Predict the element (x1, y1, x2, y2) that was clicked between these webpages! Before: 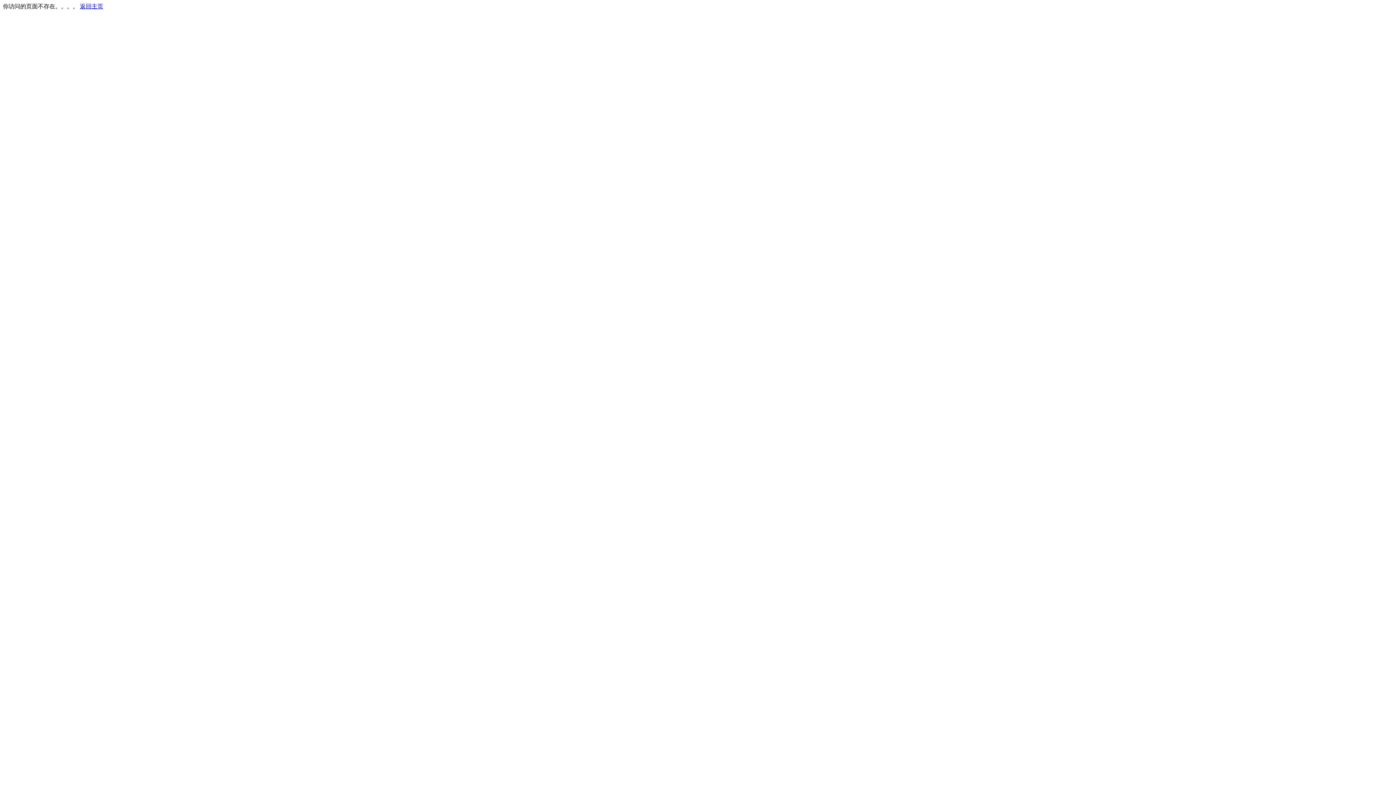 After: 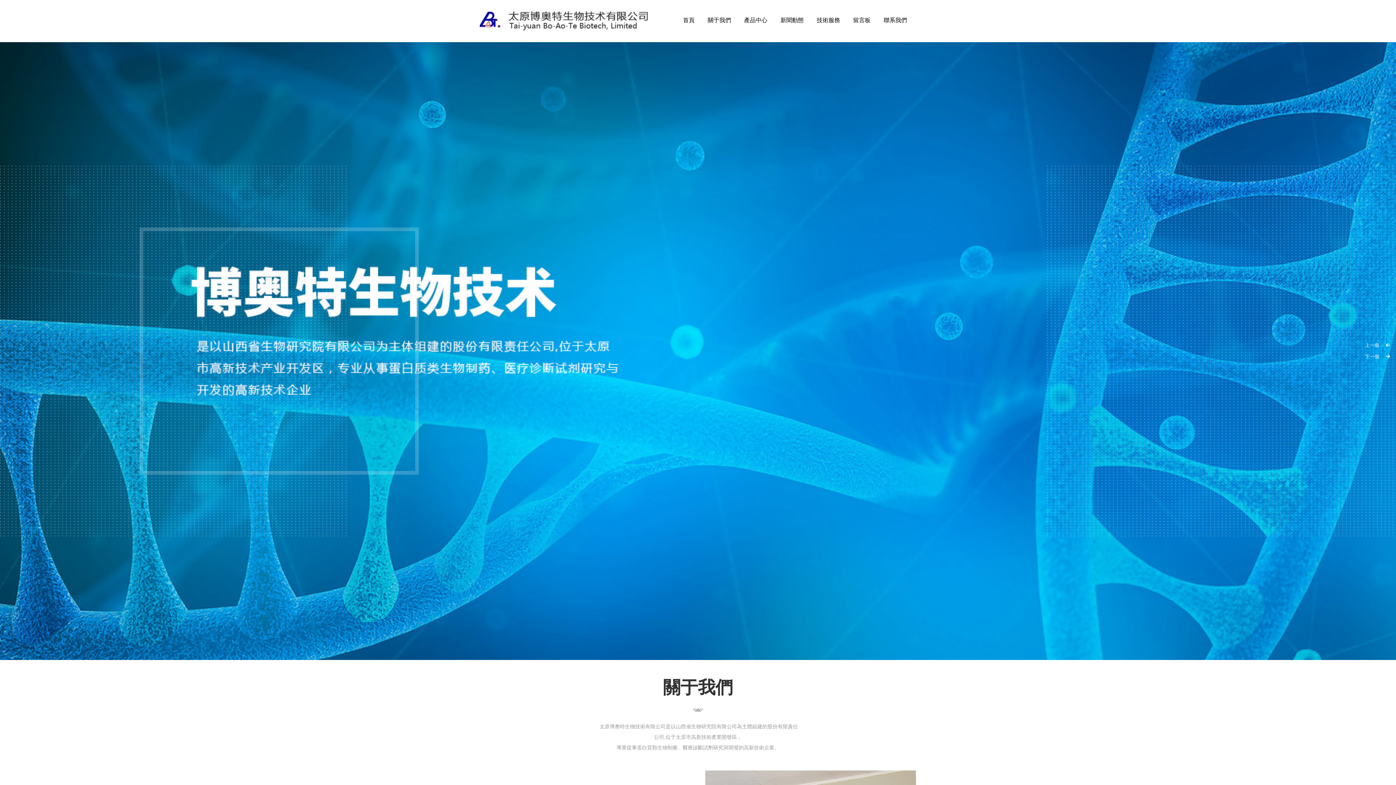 Action: label: 返回主页 bbox: (80, 3, 103, 9)